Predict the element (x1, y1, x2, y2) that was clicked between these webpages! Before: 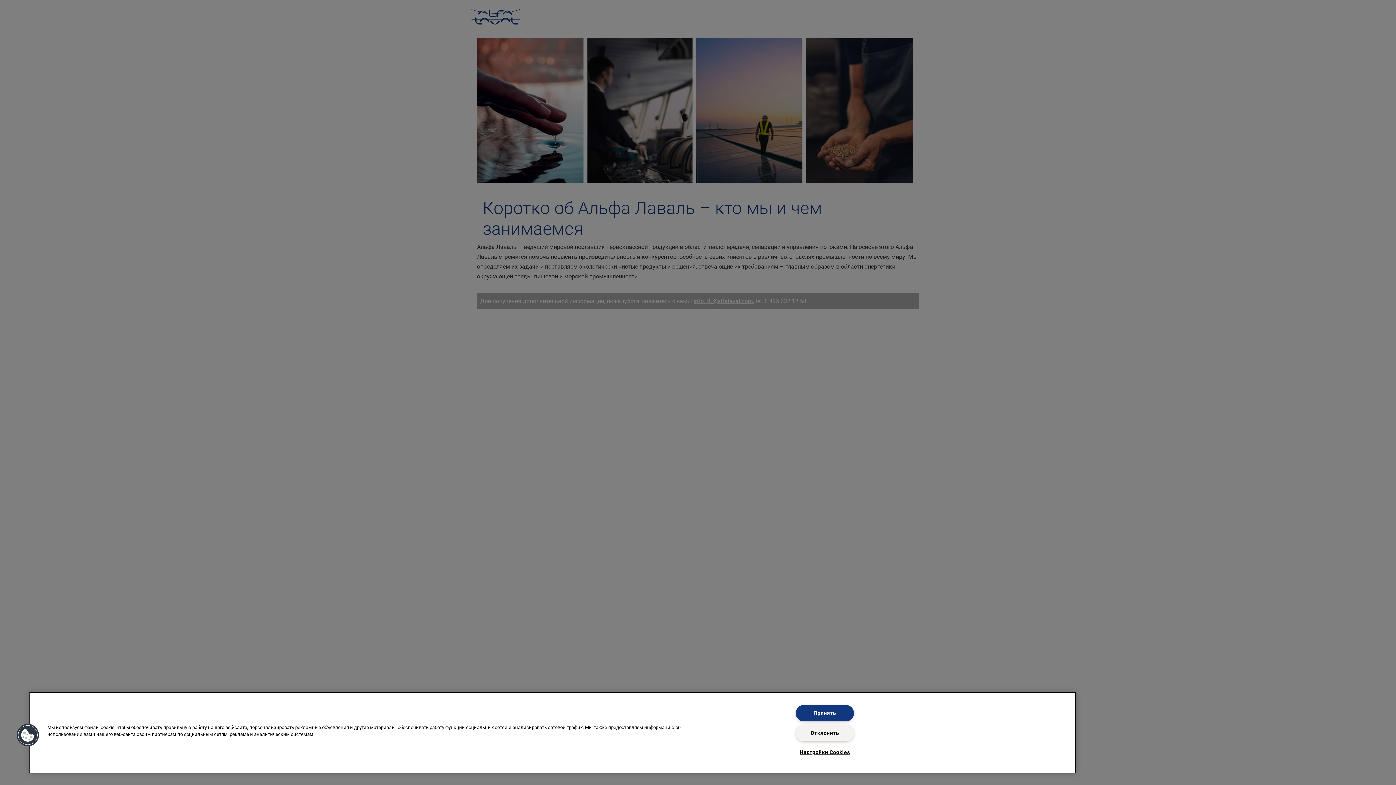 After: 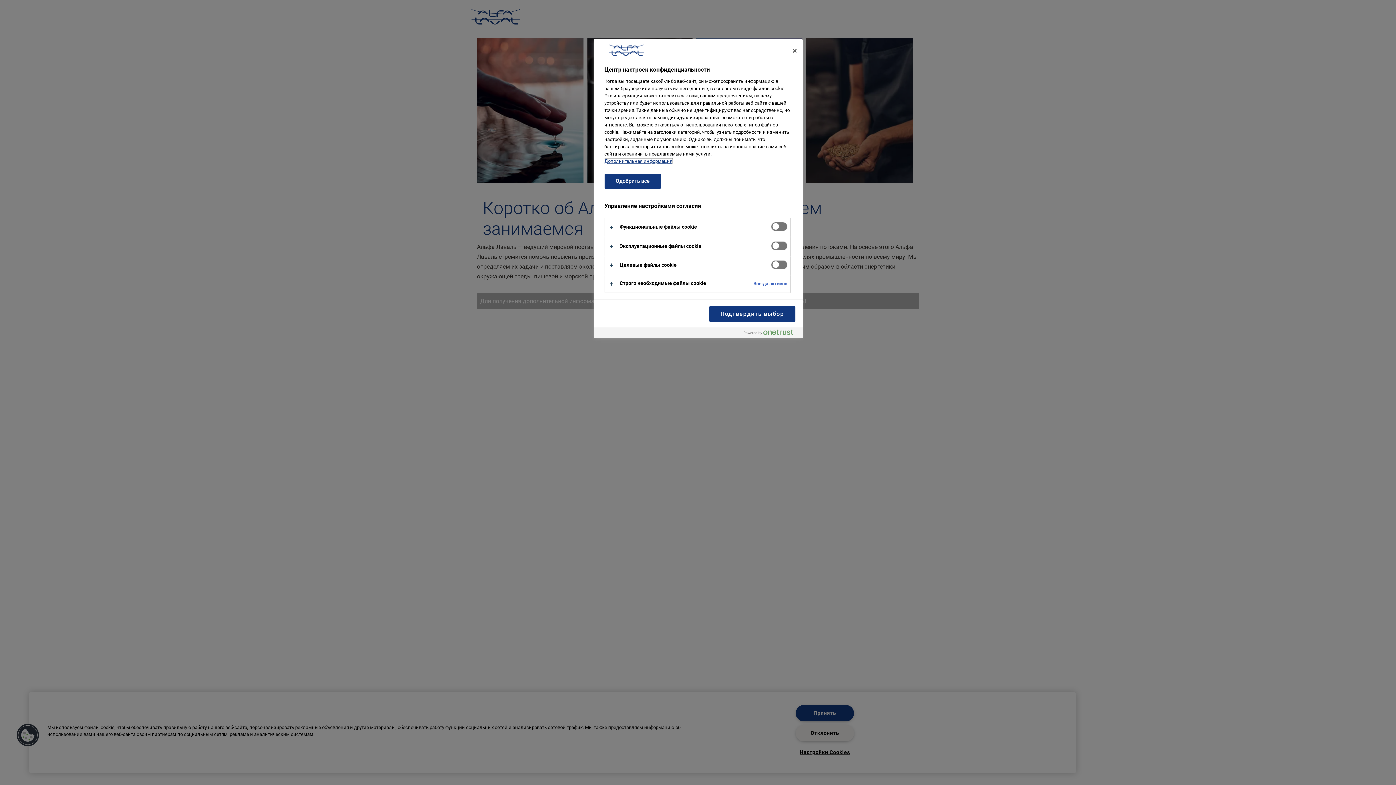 Action: label: Cookies bbox: (16, 723, 39, 747)